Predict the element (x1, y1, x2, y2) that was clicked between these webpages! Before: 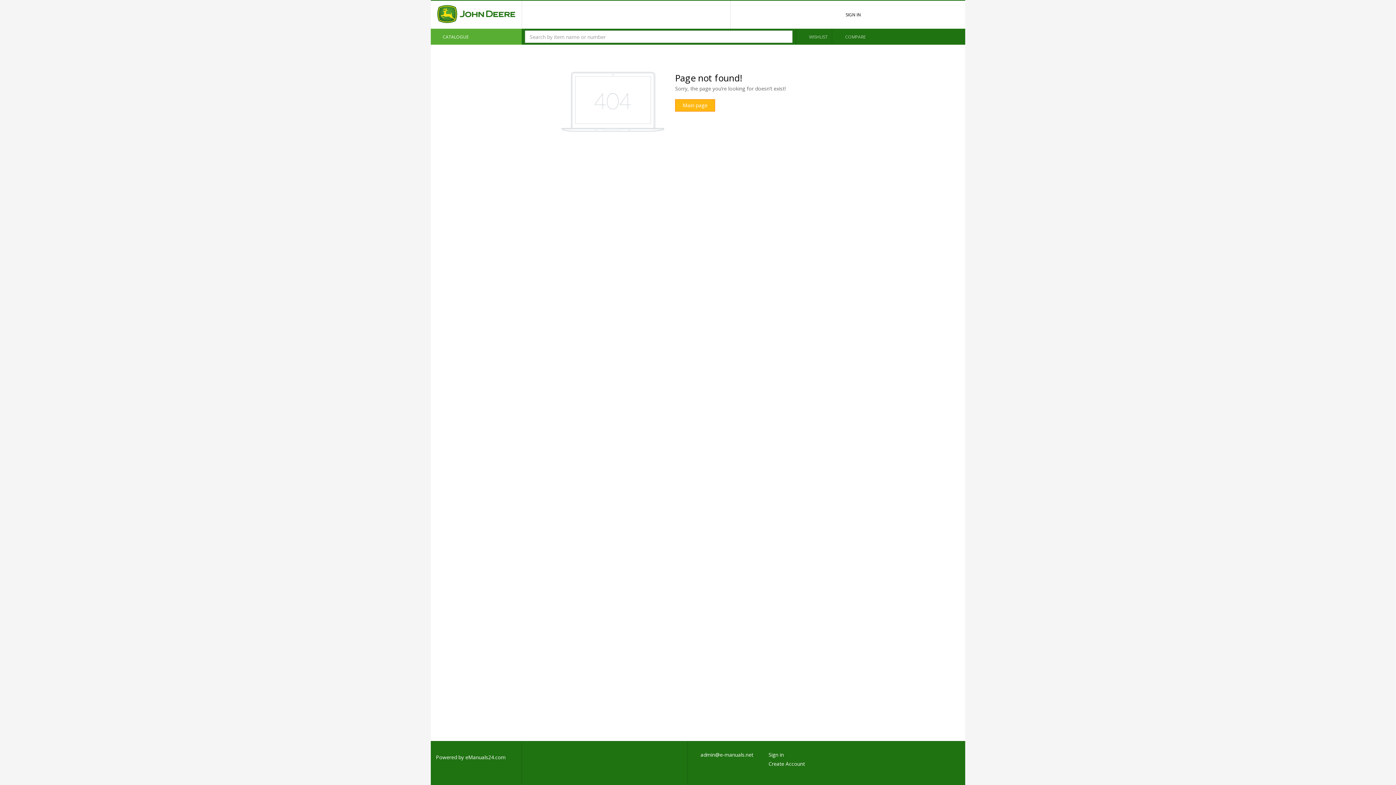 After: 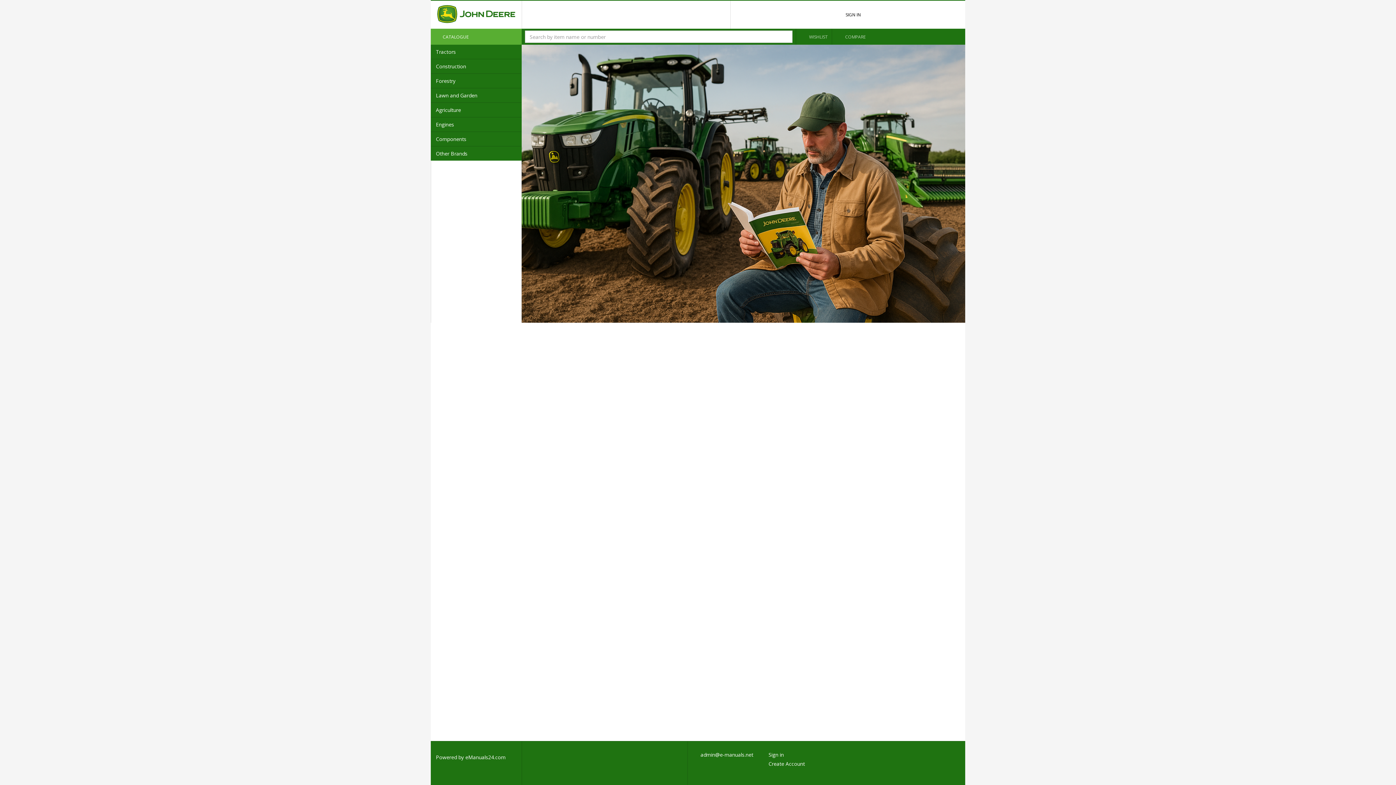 Action: bbox: (437, 18, 515, 24)